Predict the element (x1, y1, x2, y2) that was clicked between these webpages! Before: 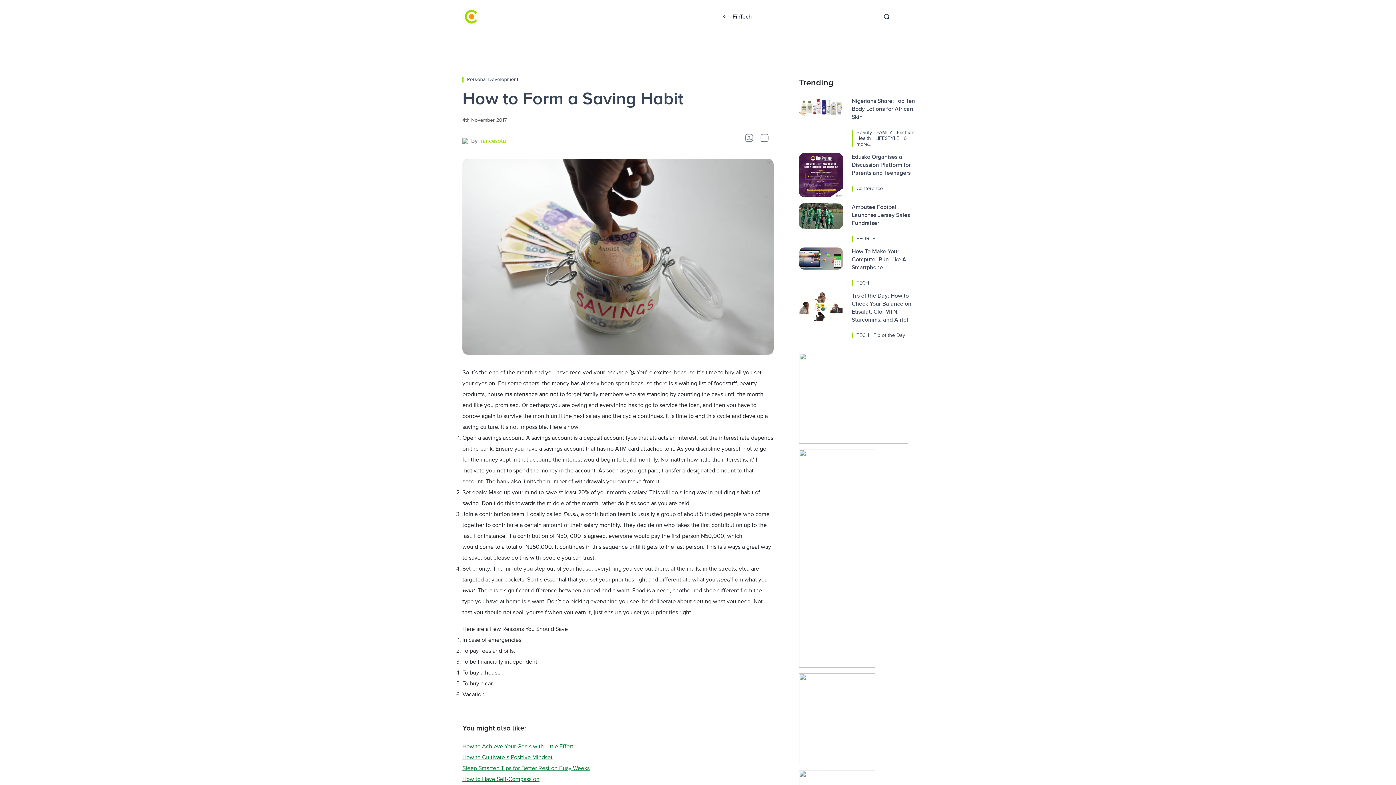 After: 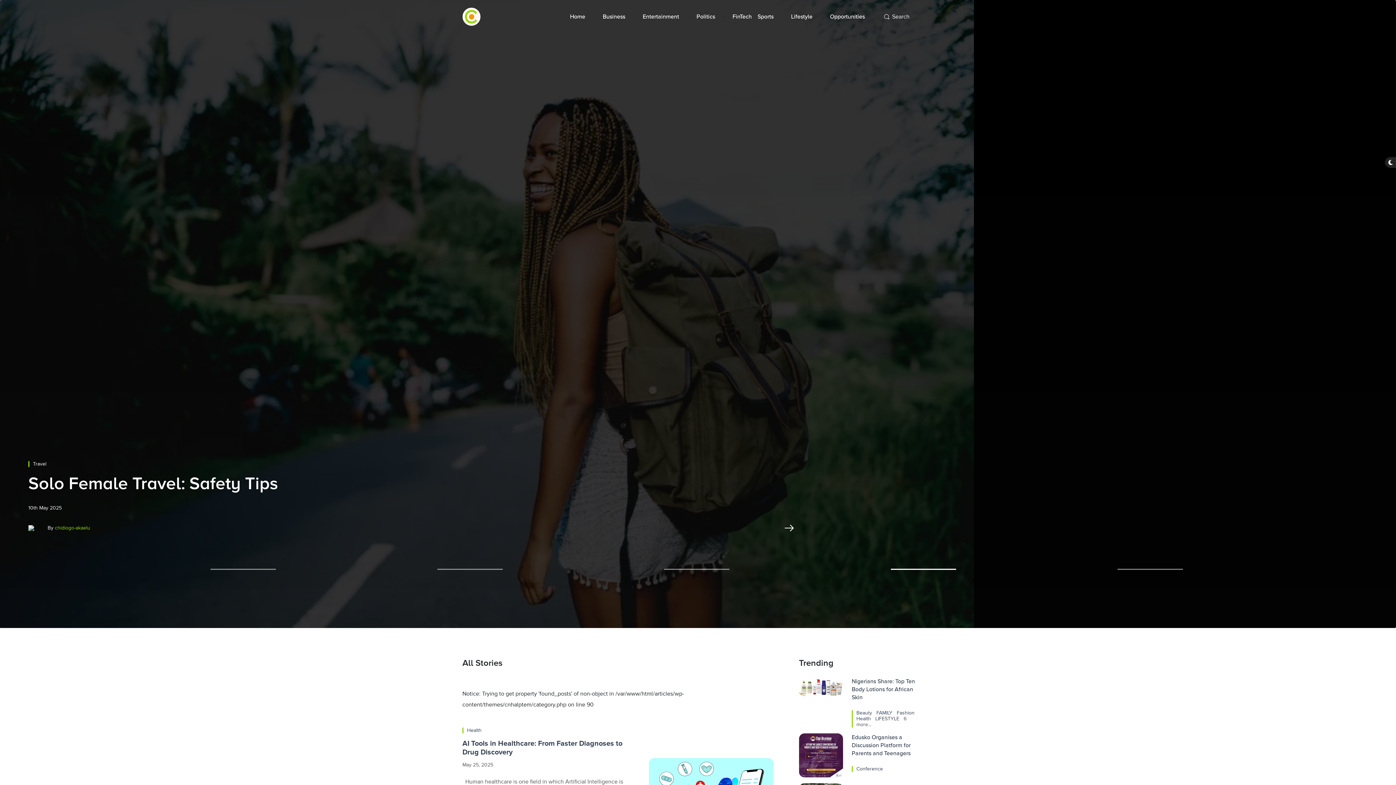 Action: bbox: (788, 8, 815, 25) label: Lifestyle